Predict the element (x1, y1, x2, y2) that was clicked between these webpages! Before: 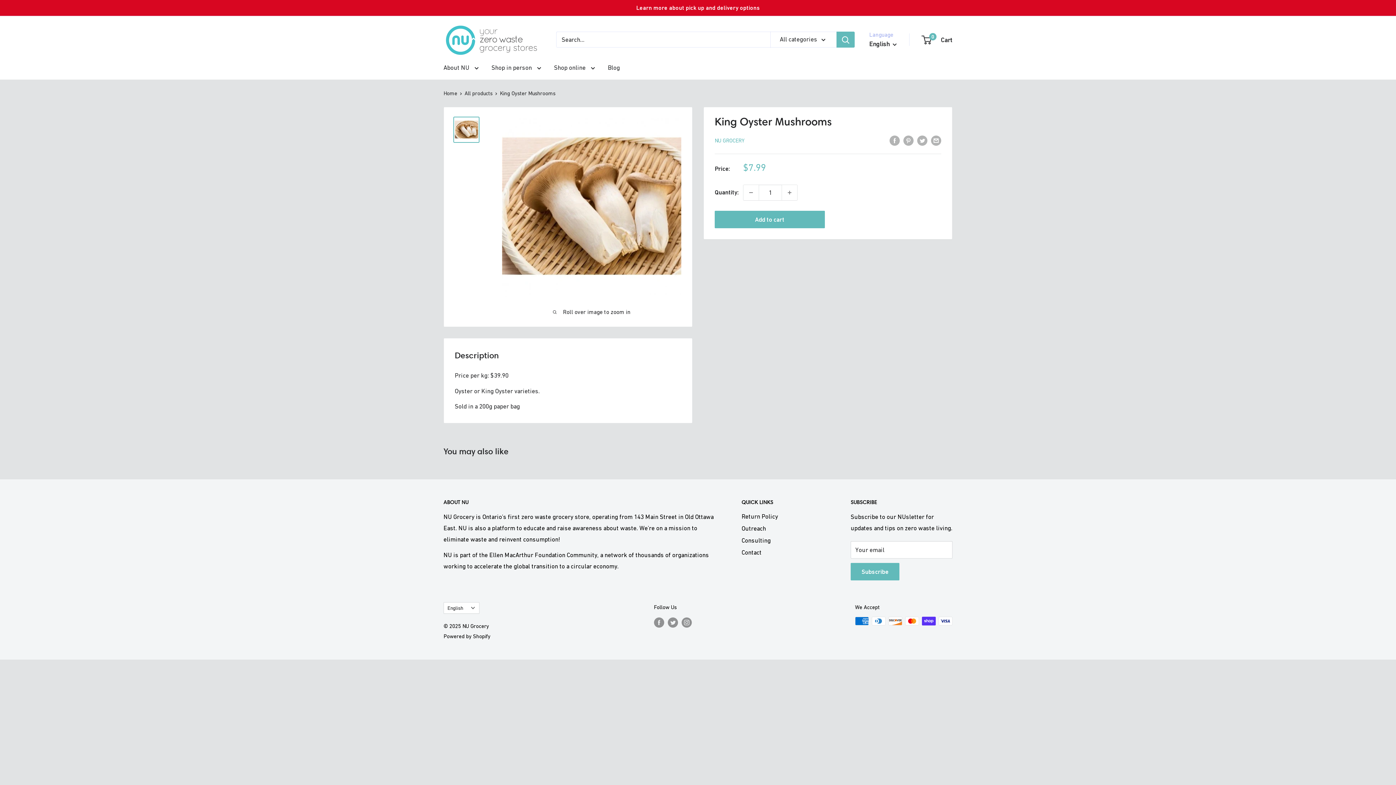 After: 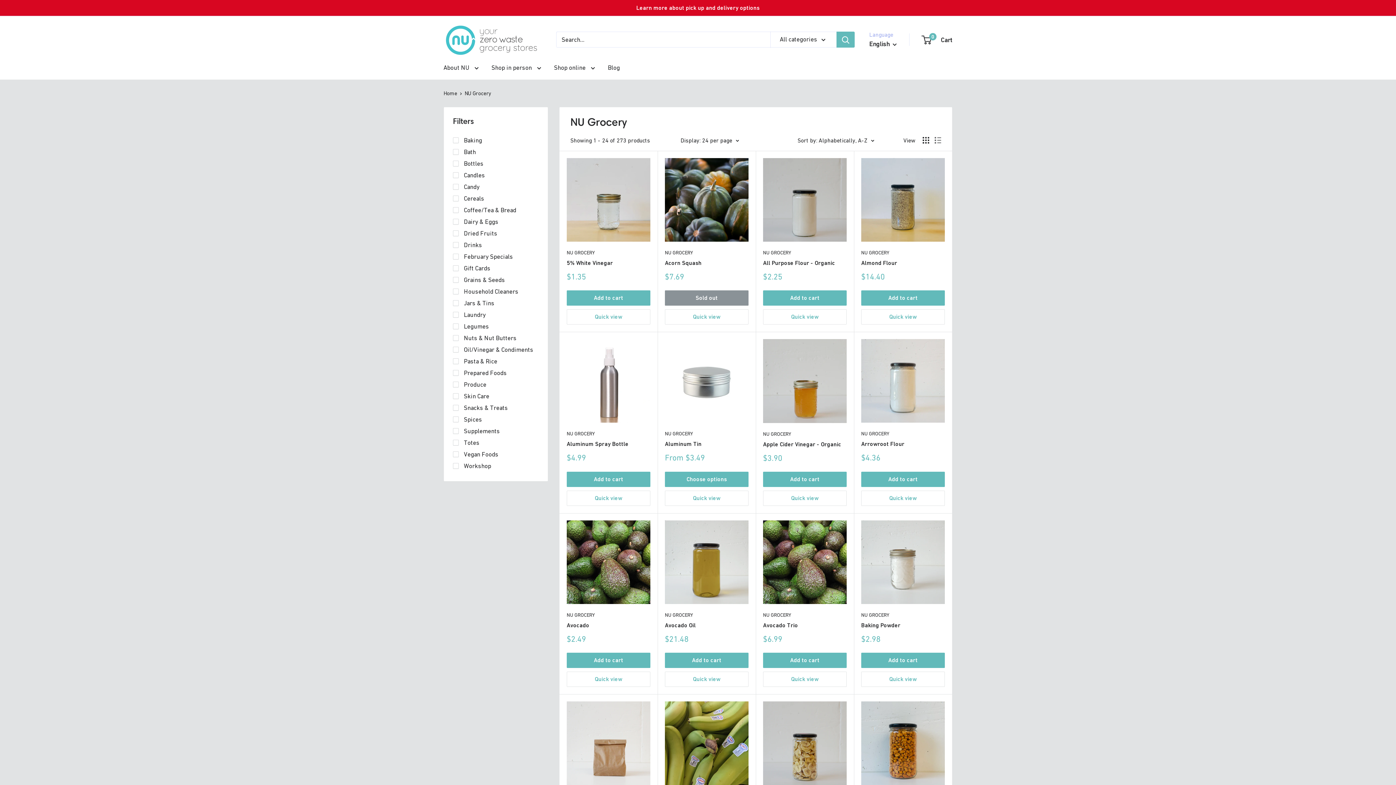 Action: label: NU GROCERY bbox: (714, 137, 744, 143)